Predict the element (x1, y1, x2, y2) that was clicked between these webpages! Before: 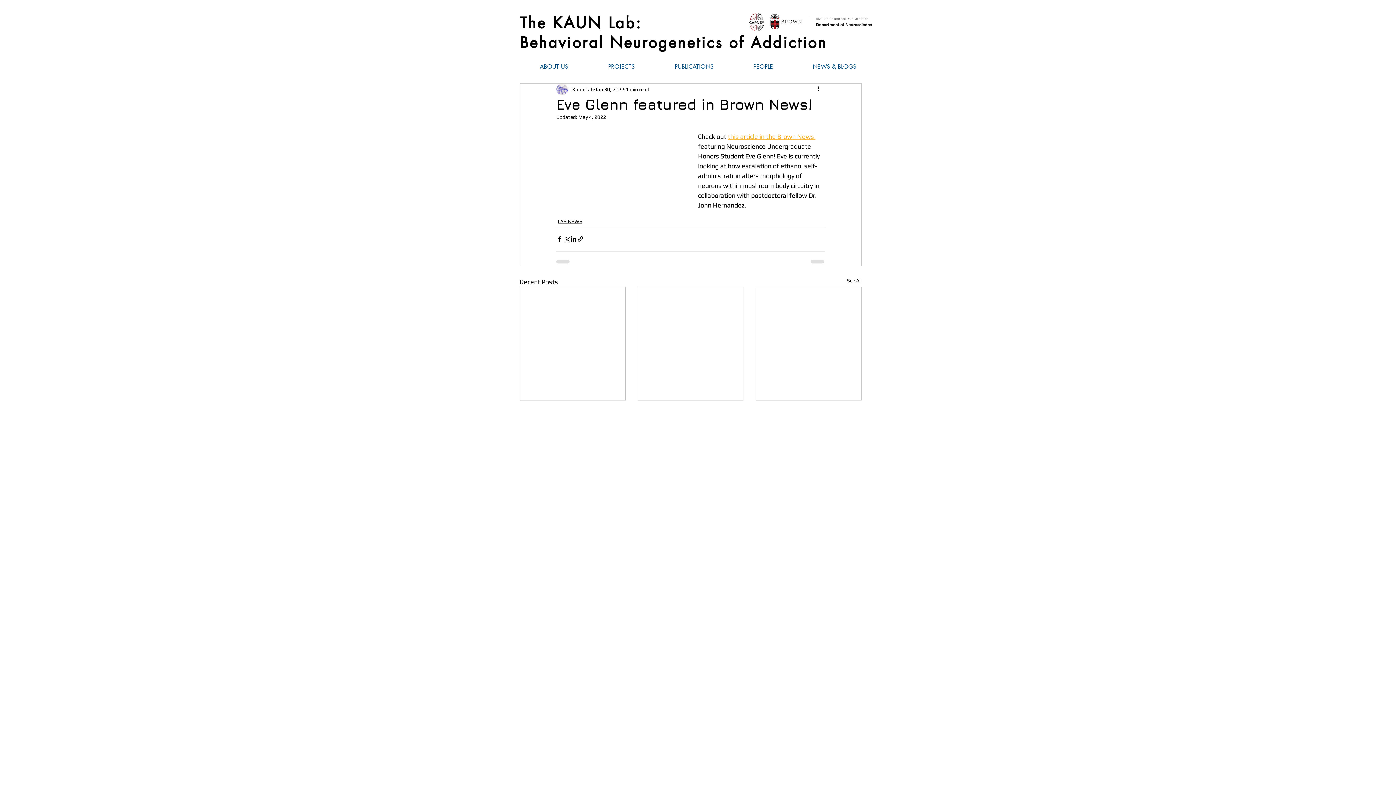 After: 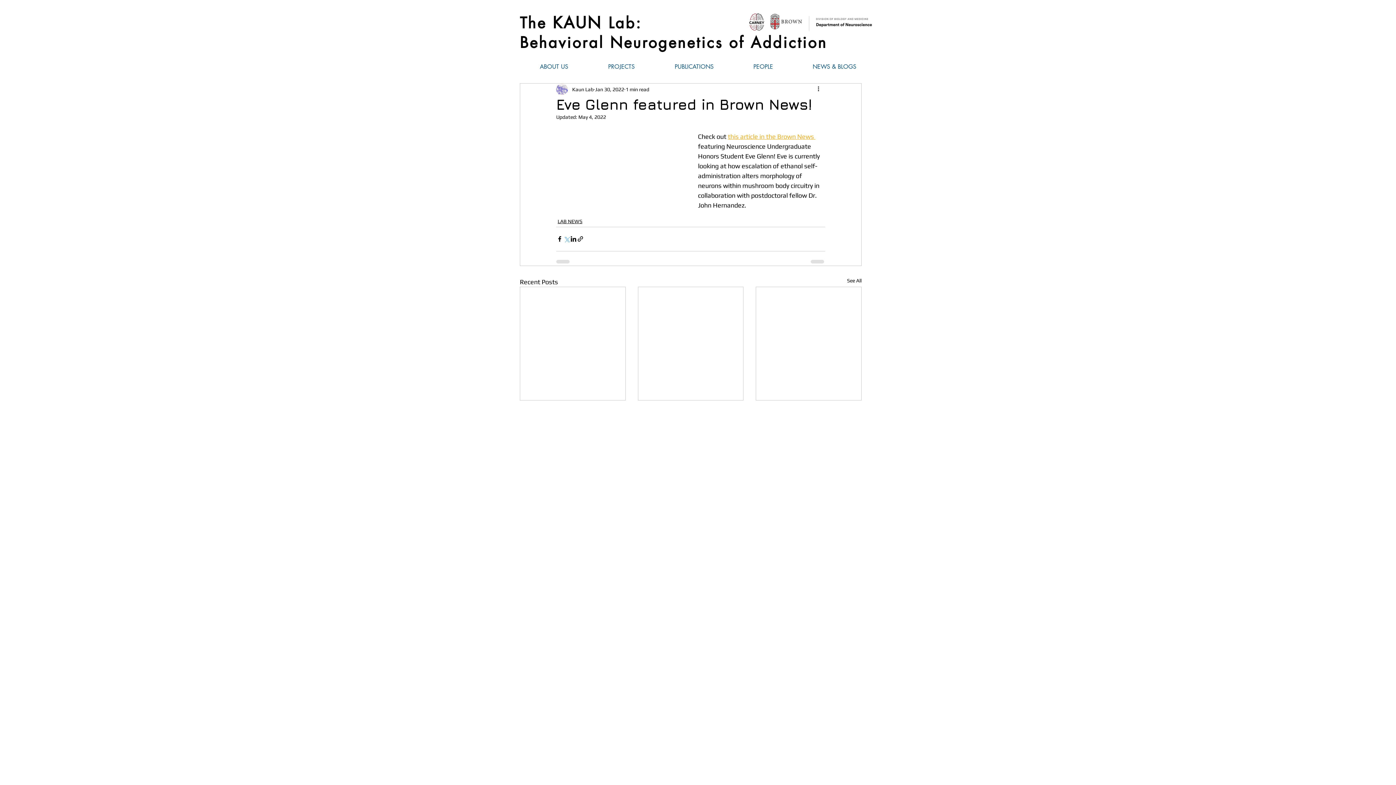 Action: label: Share via X (Twitter) bbox: (563, 235, 570, 242)